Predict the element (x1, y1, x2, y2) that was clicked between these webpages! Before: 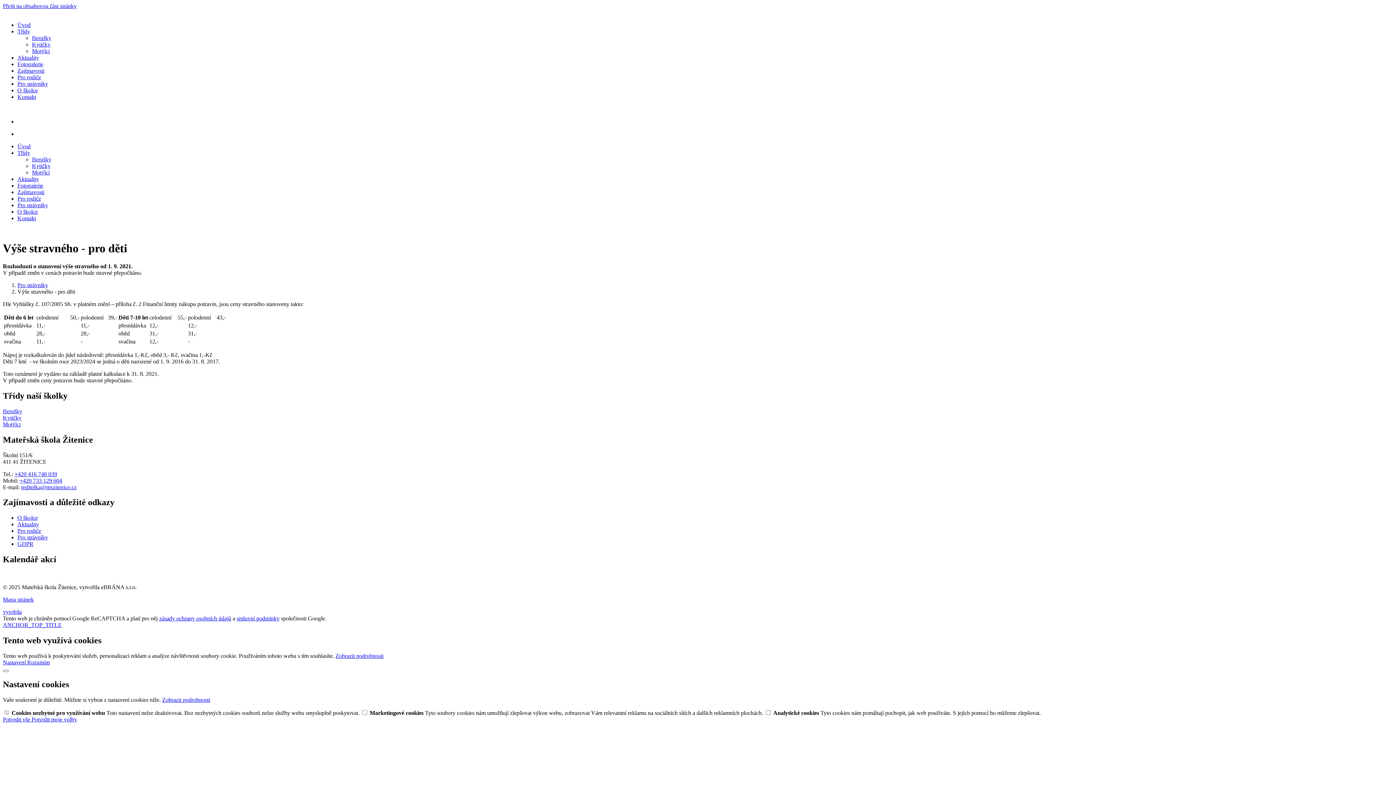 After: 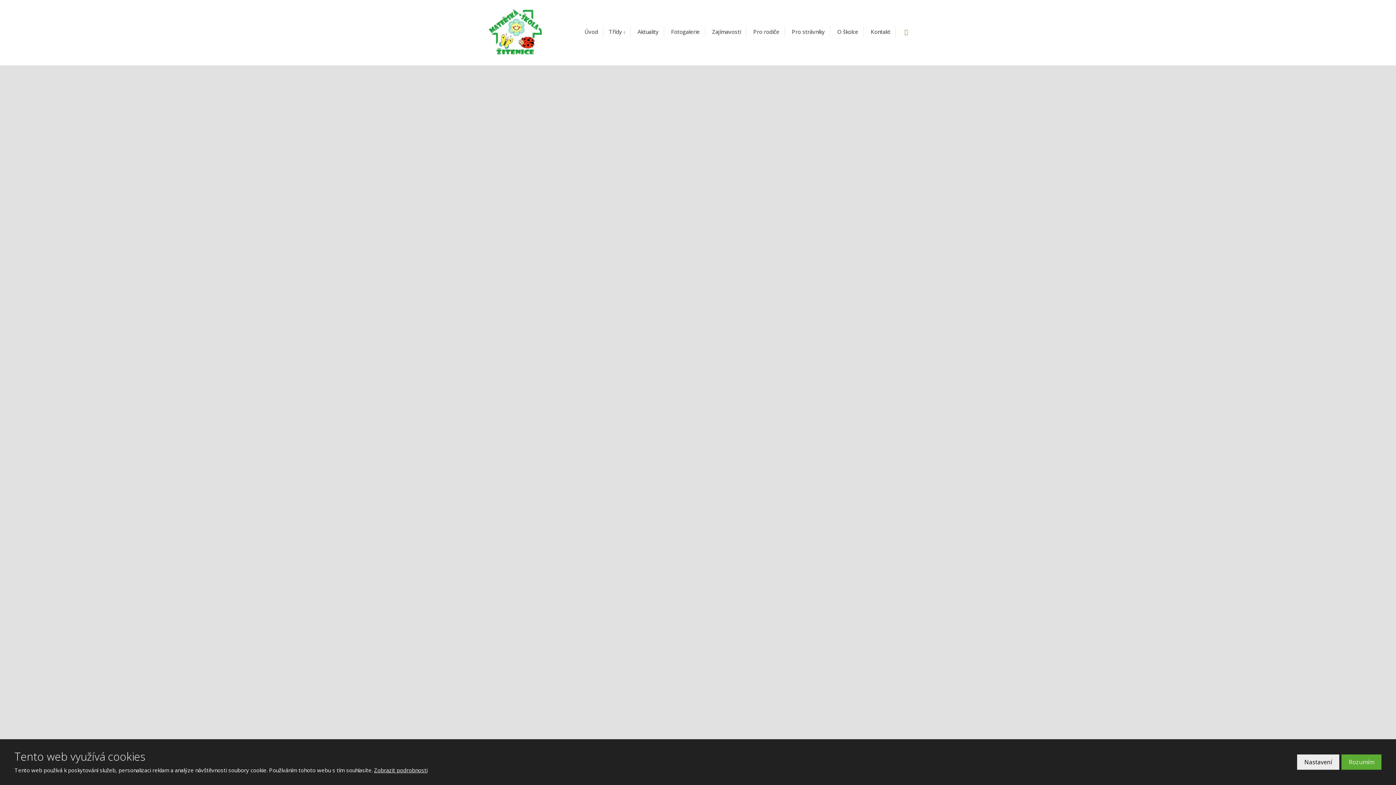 Action: bbox: (17, 21, 30, 28) label: Úvod